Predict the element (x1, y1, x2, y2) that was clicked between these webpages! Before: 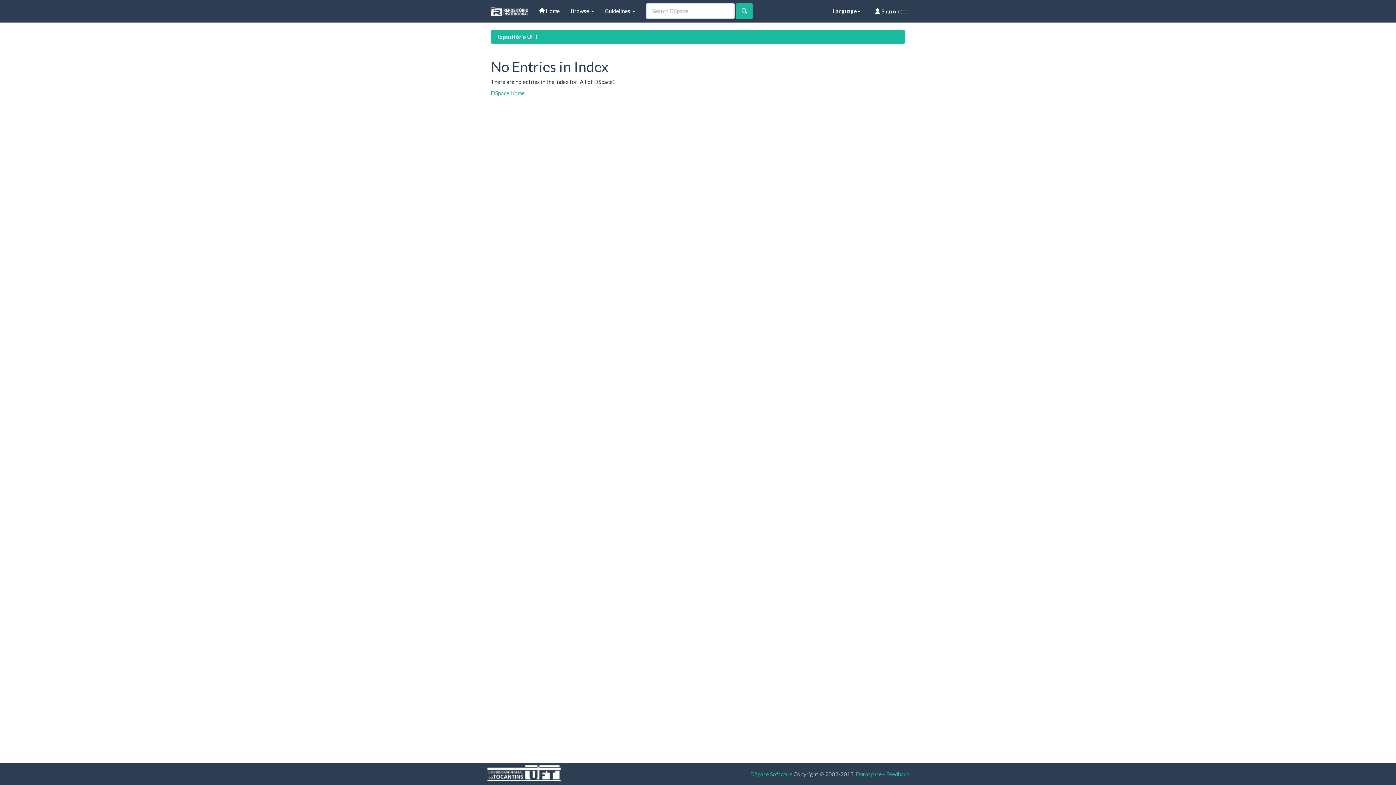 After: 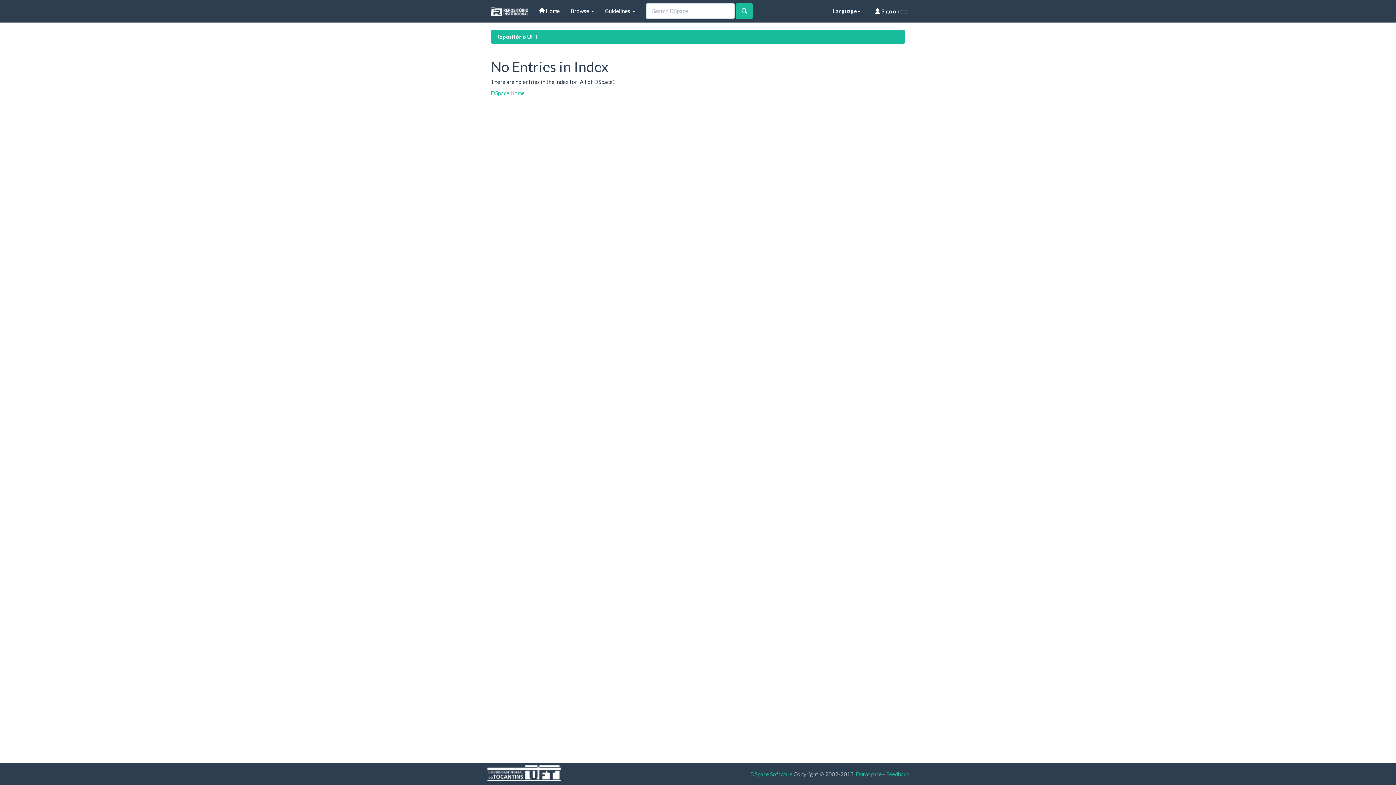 Action: label: Duraspace bbox: (856, 771, 882, 777)